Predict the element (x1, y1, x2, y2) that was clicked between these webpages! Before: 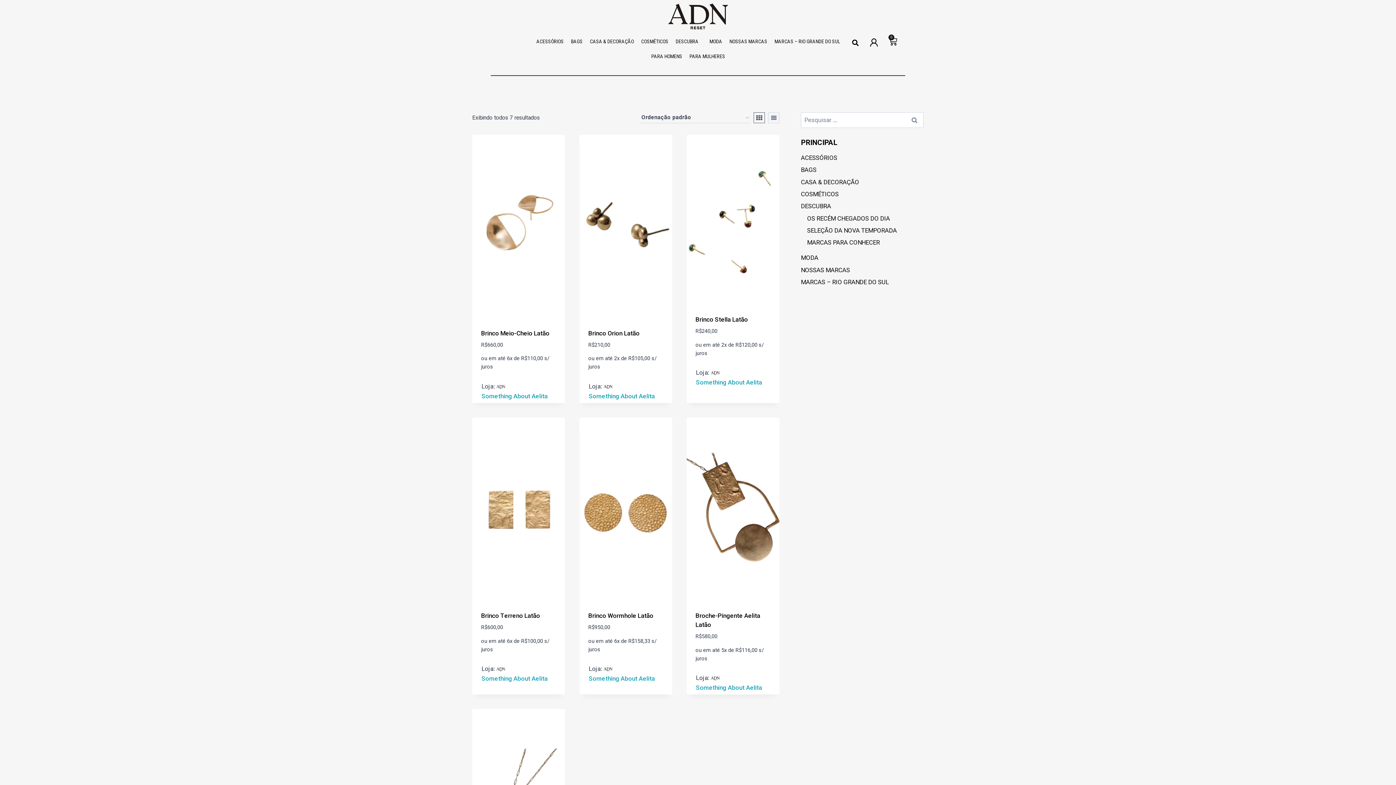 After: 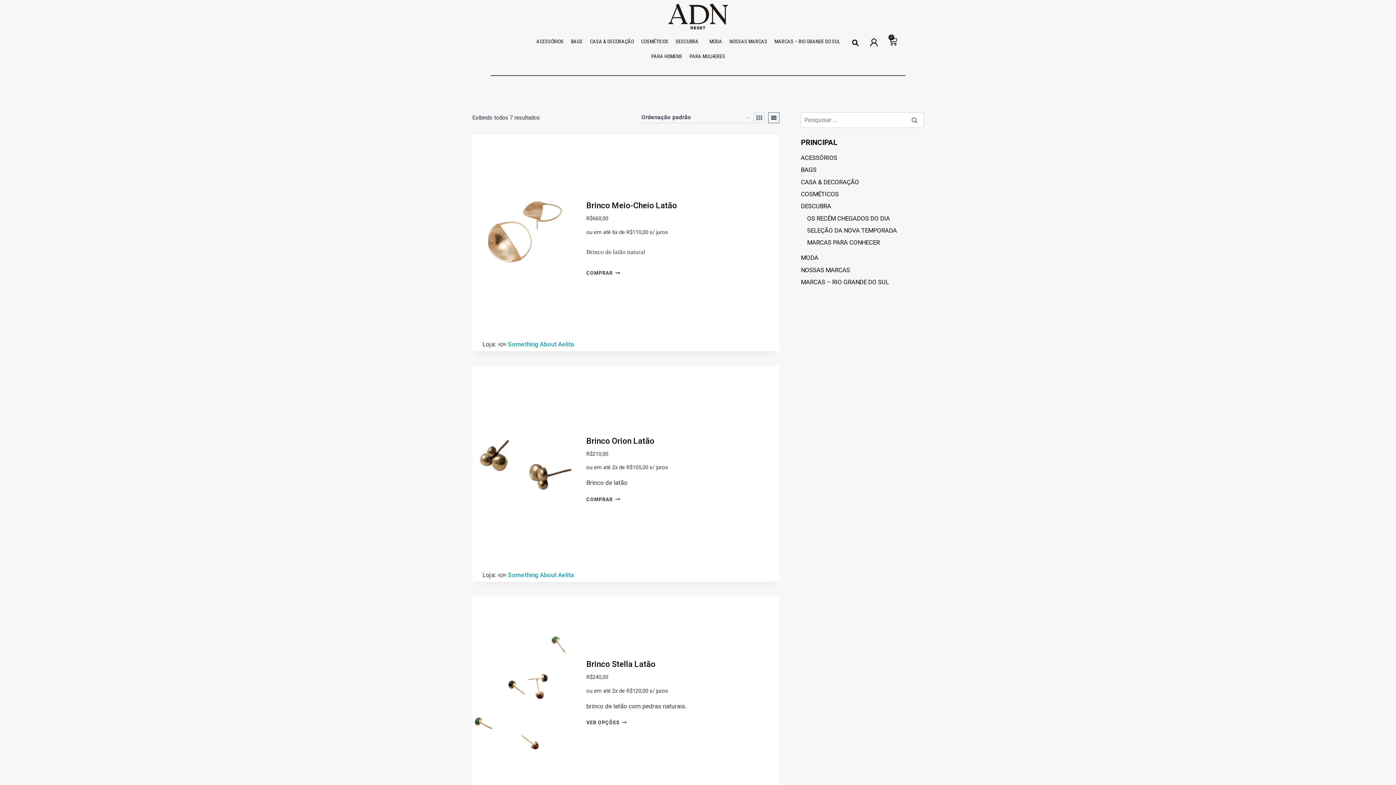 Action: bbox: (768, 112, 779, 123)